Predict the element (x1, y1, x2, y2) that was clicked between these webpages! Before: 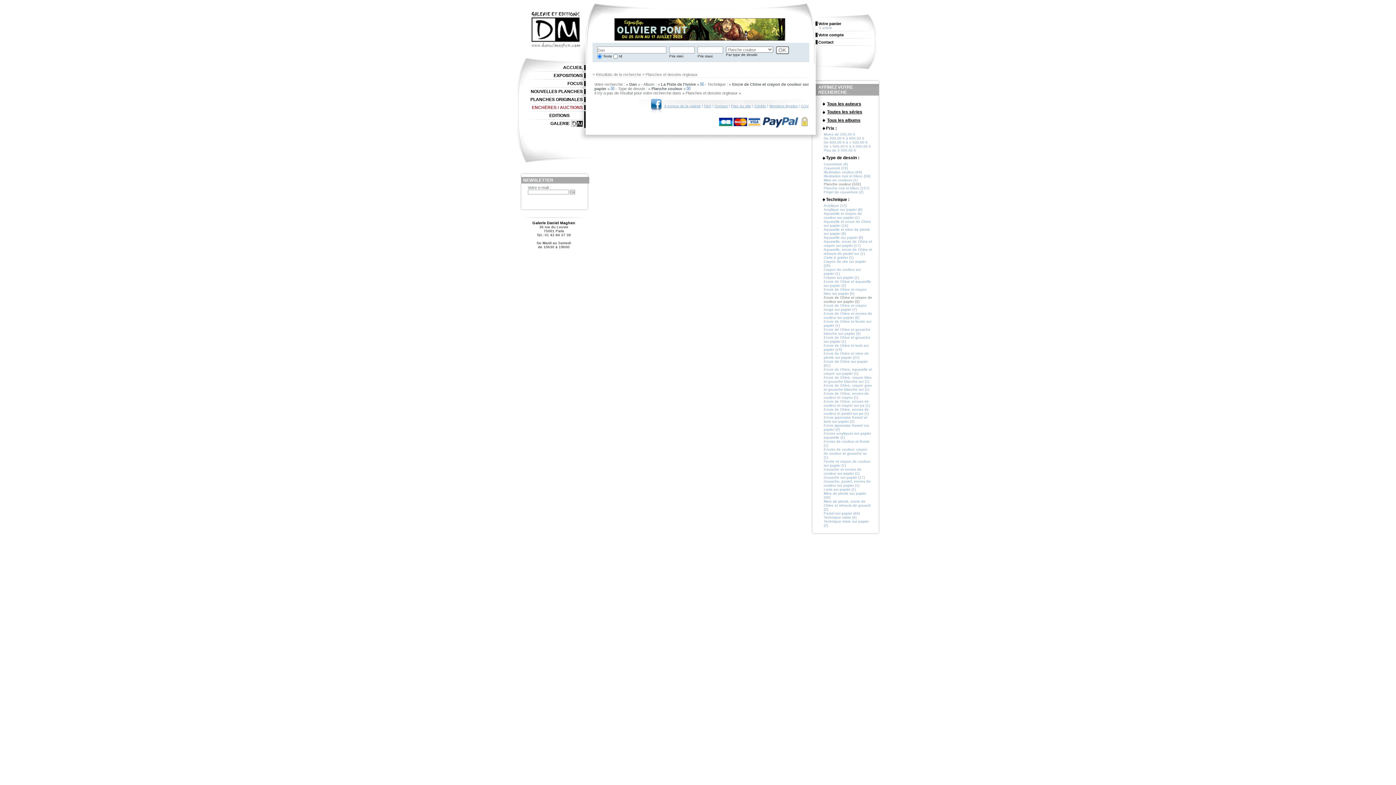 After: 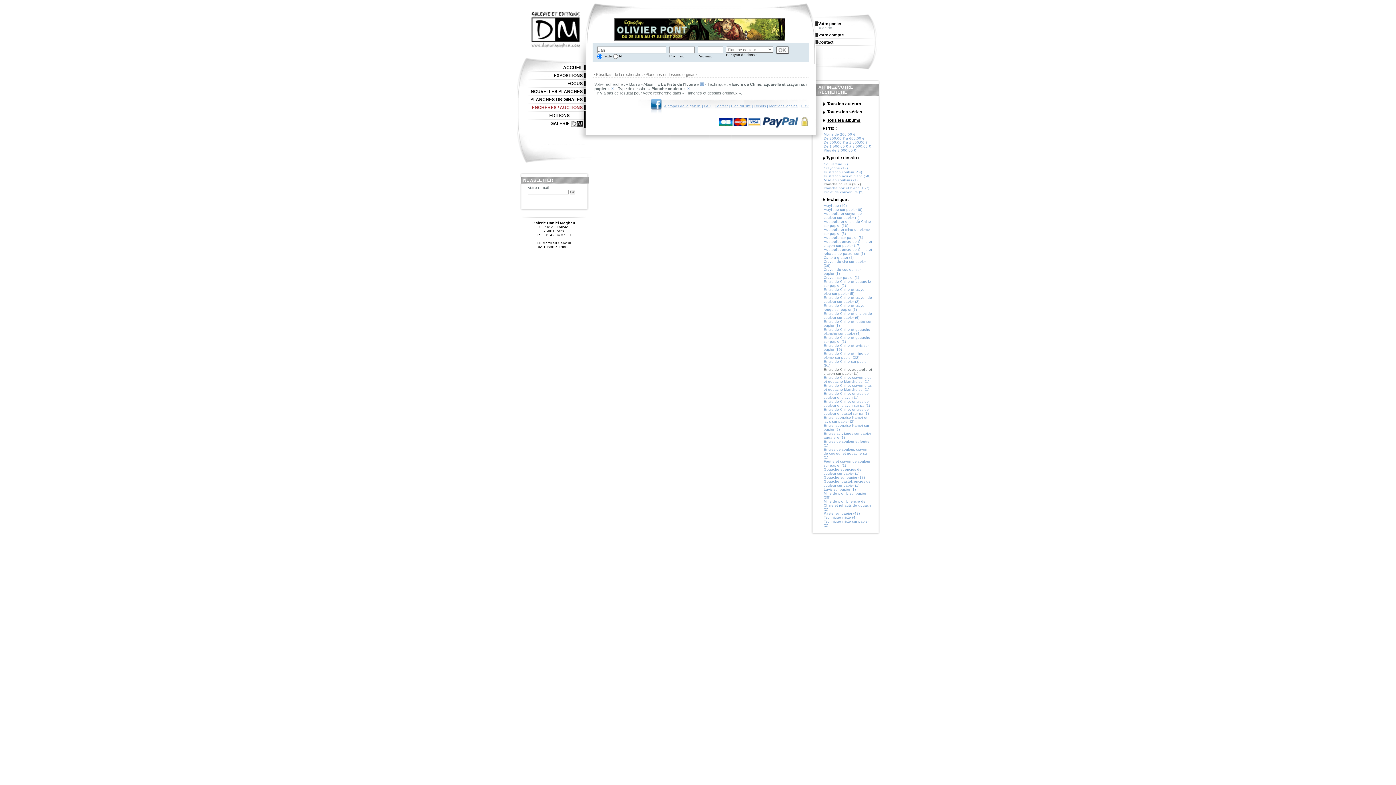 Action: bbox: (824, 367, 872, 375) label: Encre de Chine, aquarelle et crayon sur papier (1)